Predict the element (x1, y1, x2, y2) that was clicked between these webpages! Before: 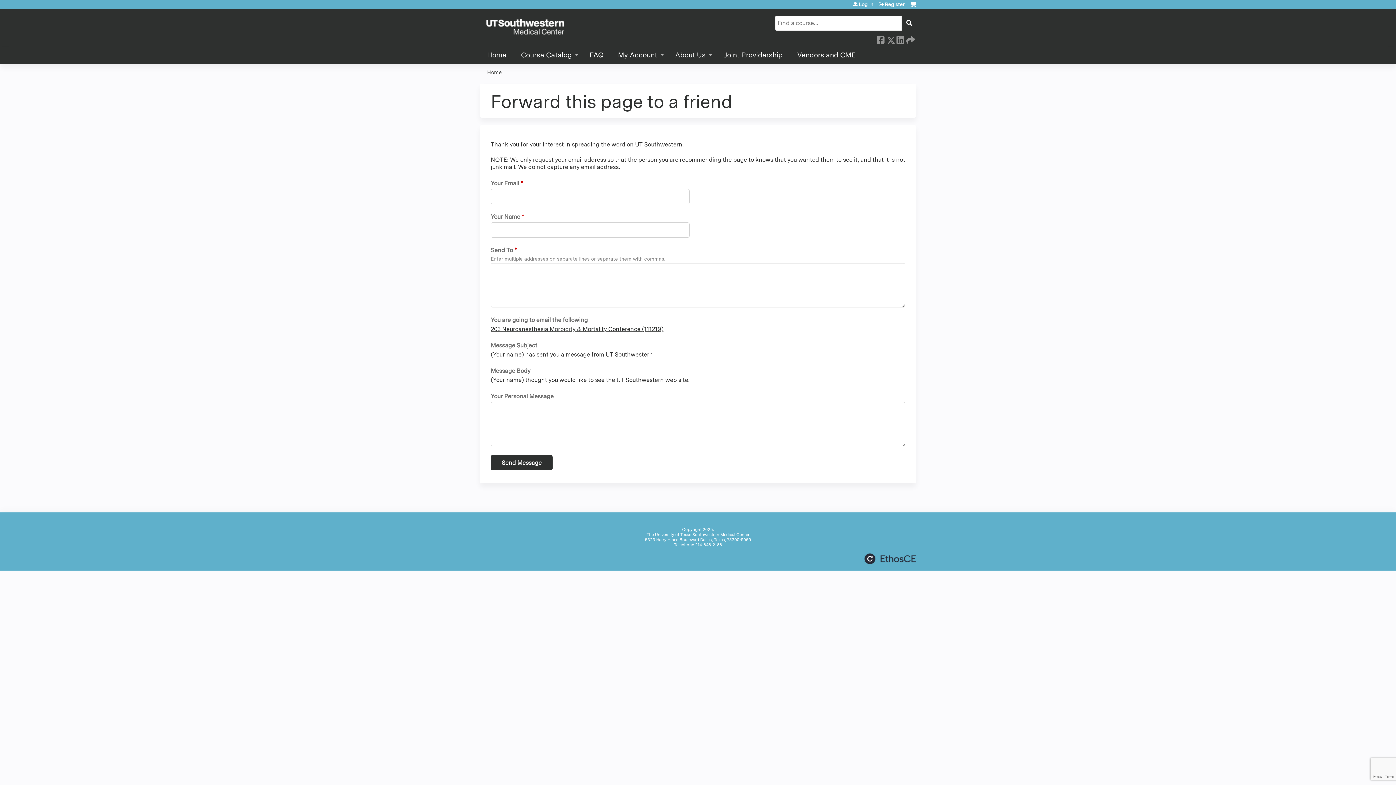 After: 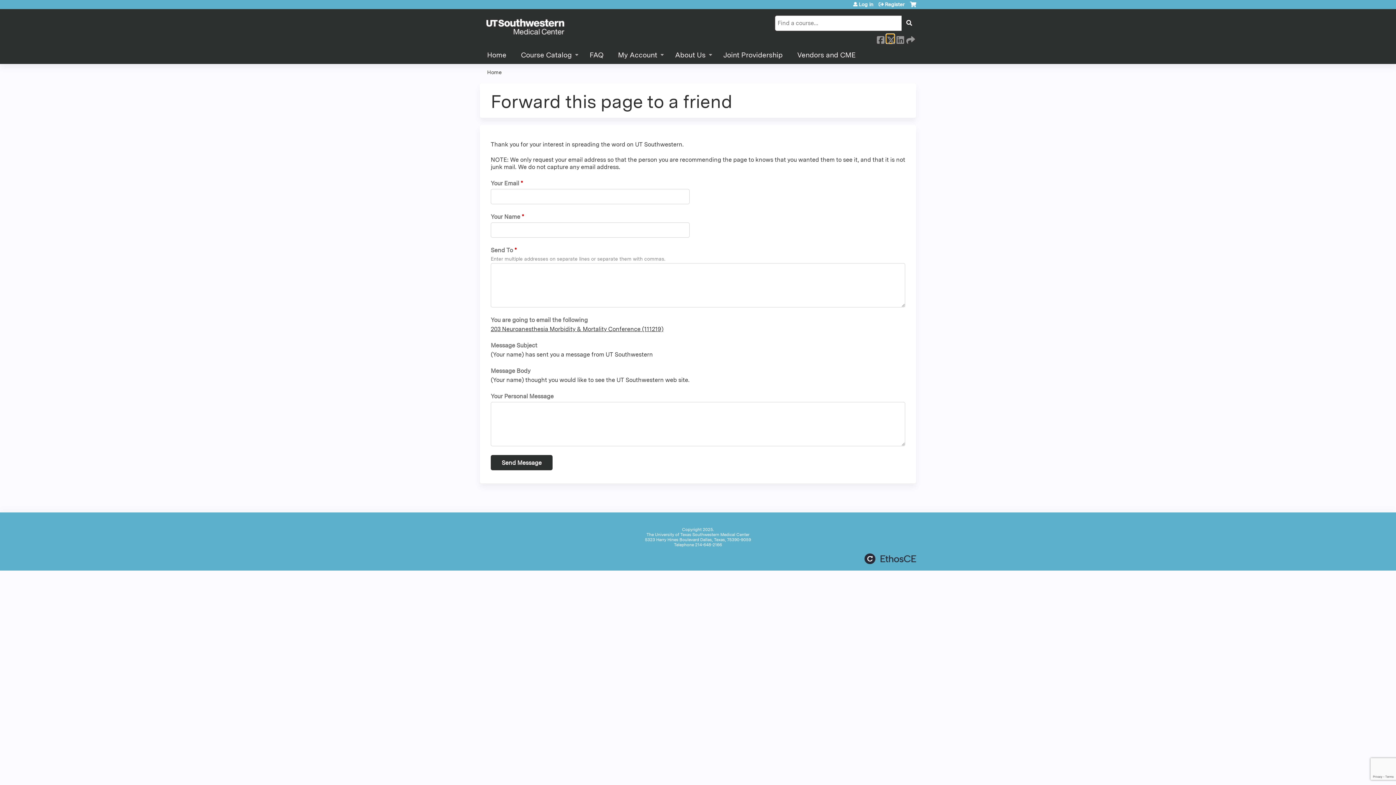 Action: bbox: (886, 34, 894, 42) label:  Twitter